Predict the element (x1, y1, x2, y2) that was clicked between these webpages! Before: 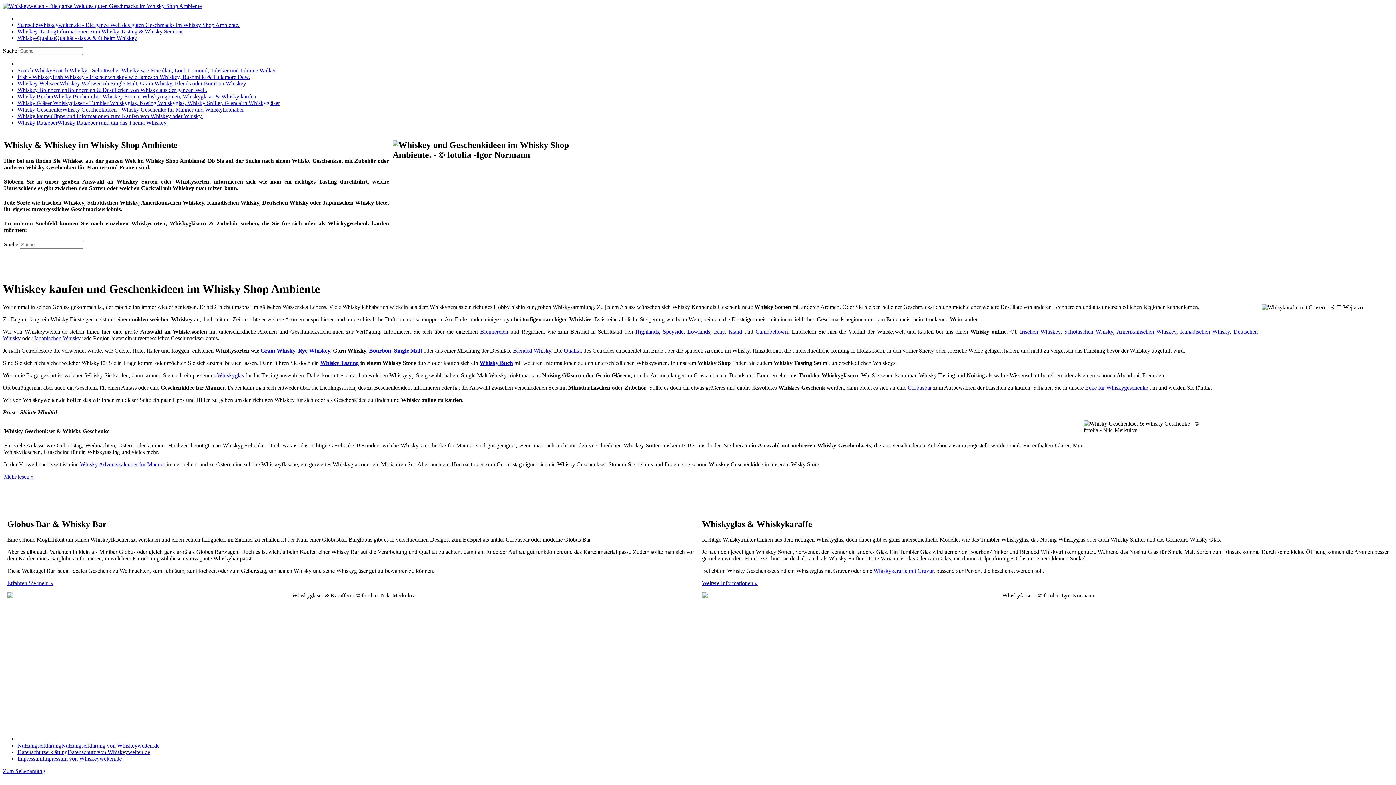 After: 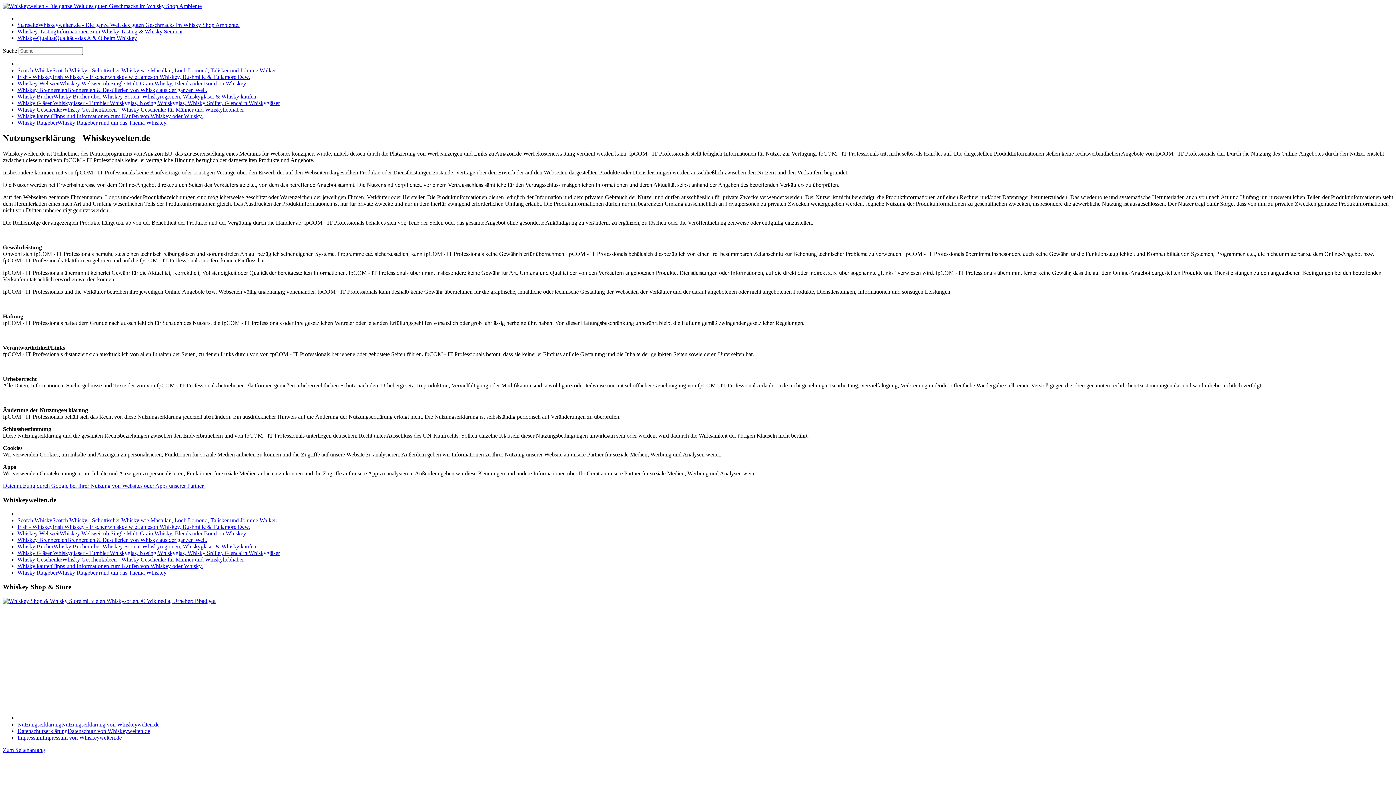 Action: label: NutzungserklärungNutzungserklärung von Whiskeywelten.de bbox: (17, 742, 159, 749)